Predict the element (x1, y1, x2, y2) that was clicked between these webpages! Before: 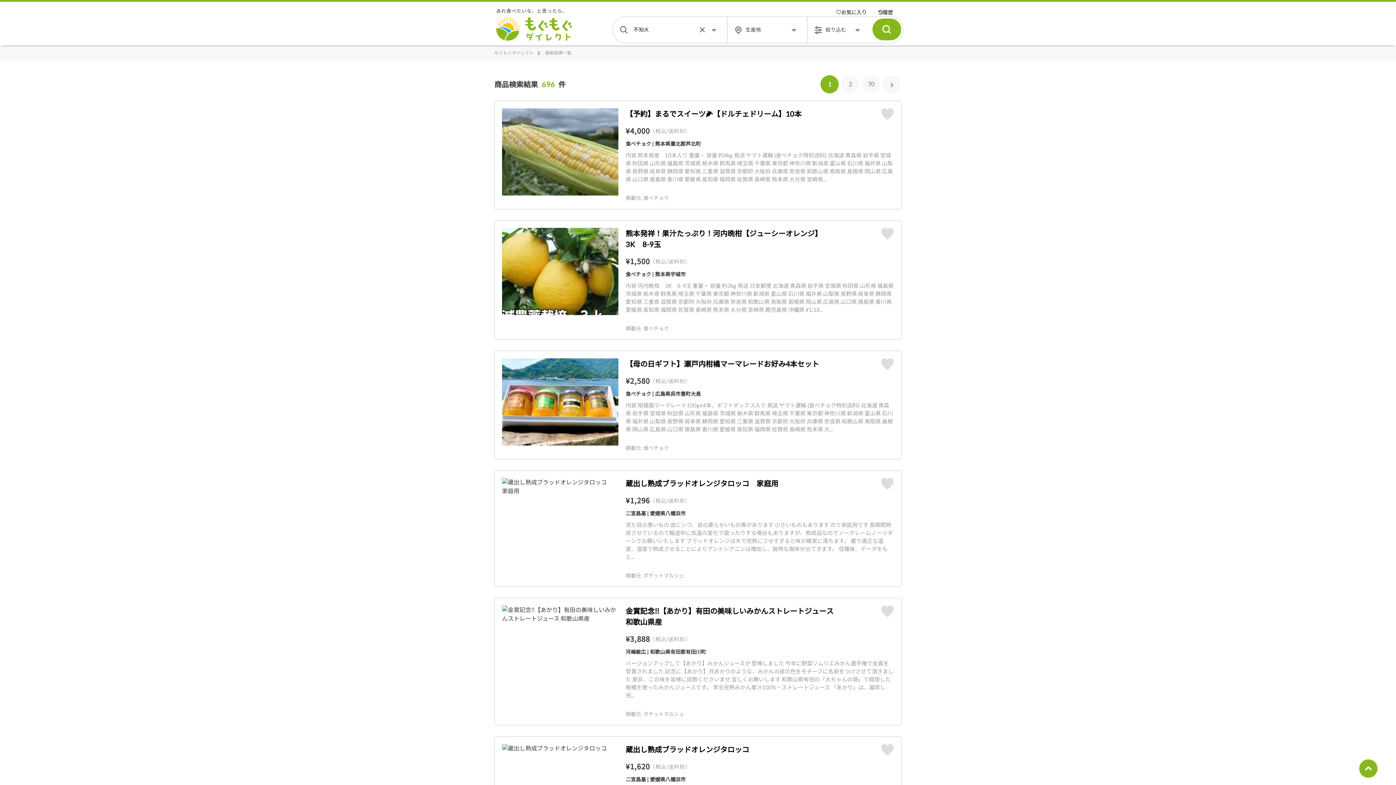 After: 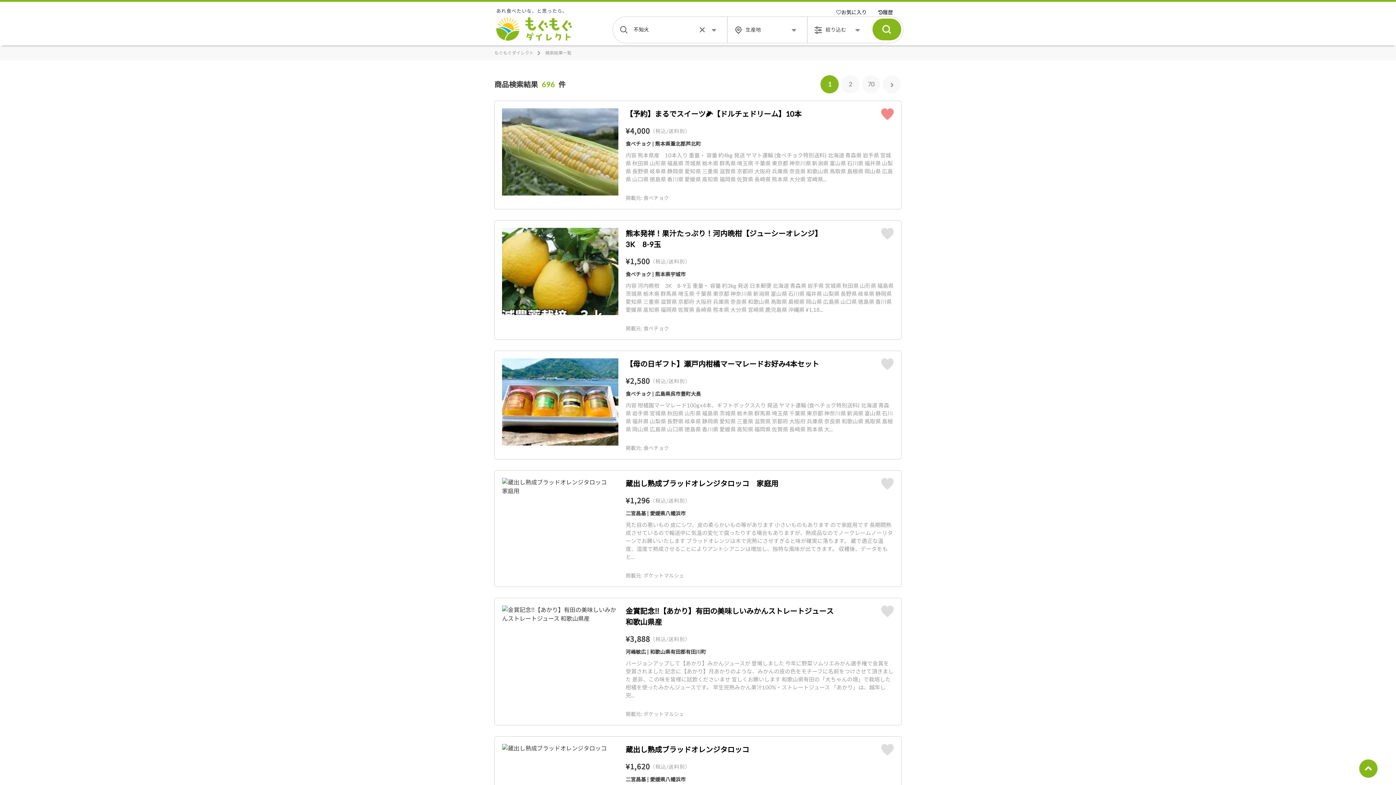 Action: bbox: (881, 108, 894, 120)